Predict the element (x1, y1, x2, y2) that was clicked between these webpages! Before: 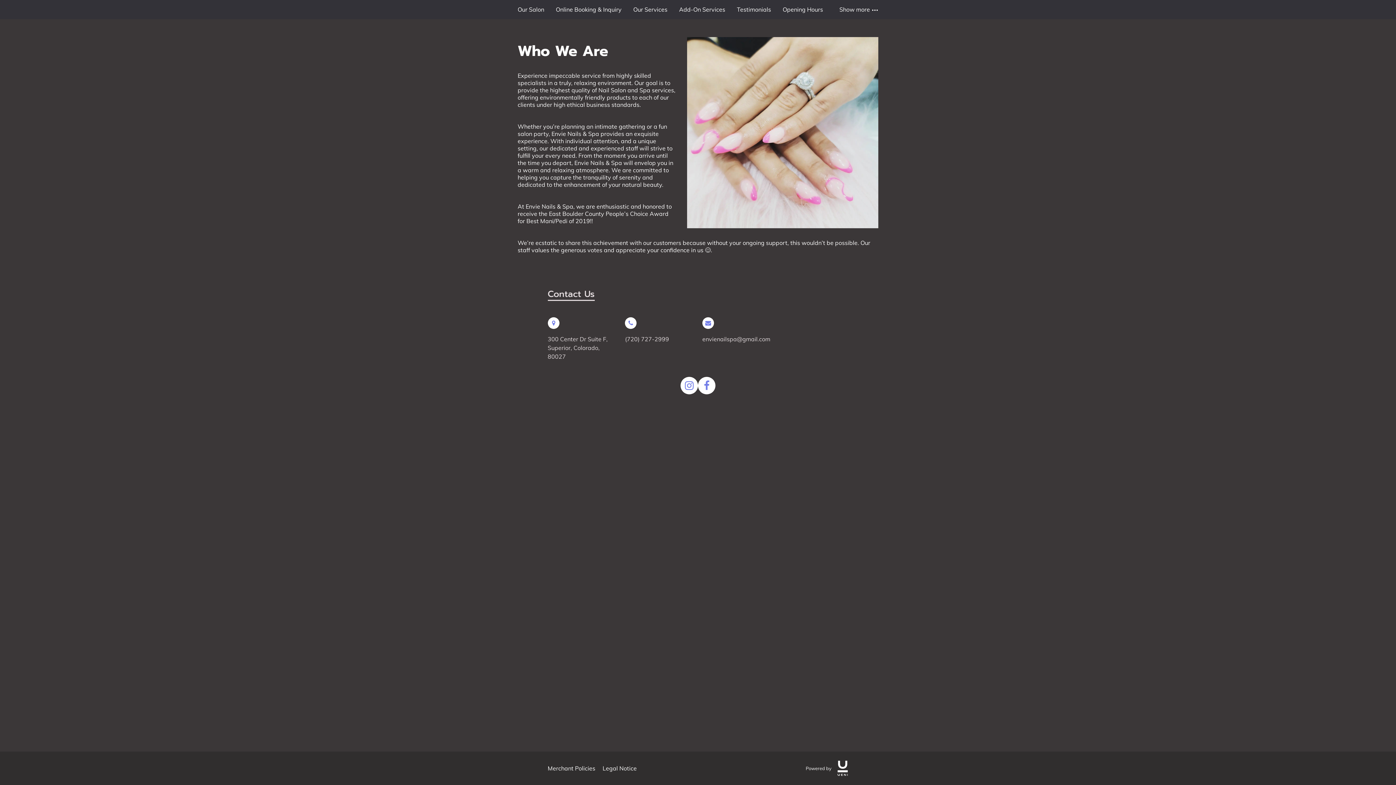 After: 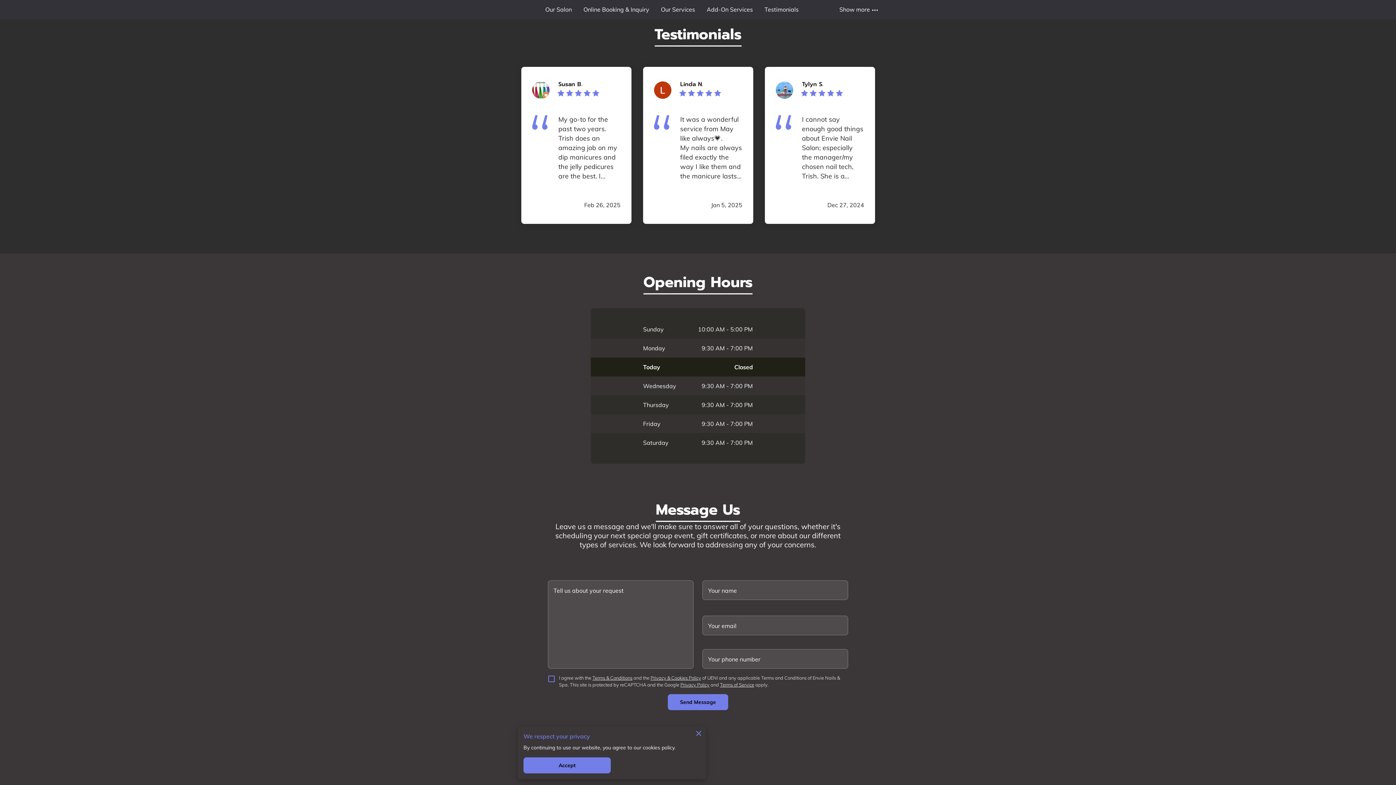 Action: bbox: (737, 0, 771, 19) label: Testimonials